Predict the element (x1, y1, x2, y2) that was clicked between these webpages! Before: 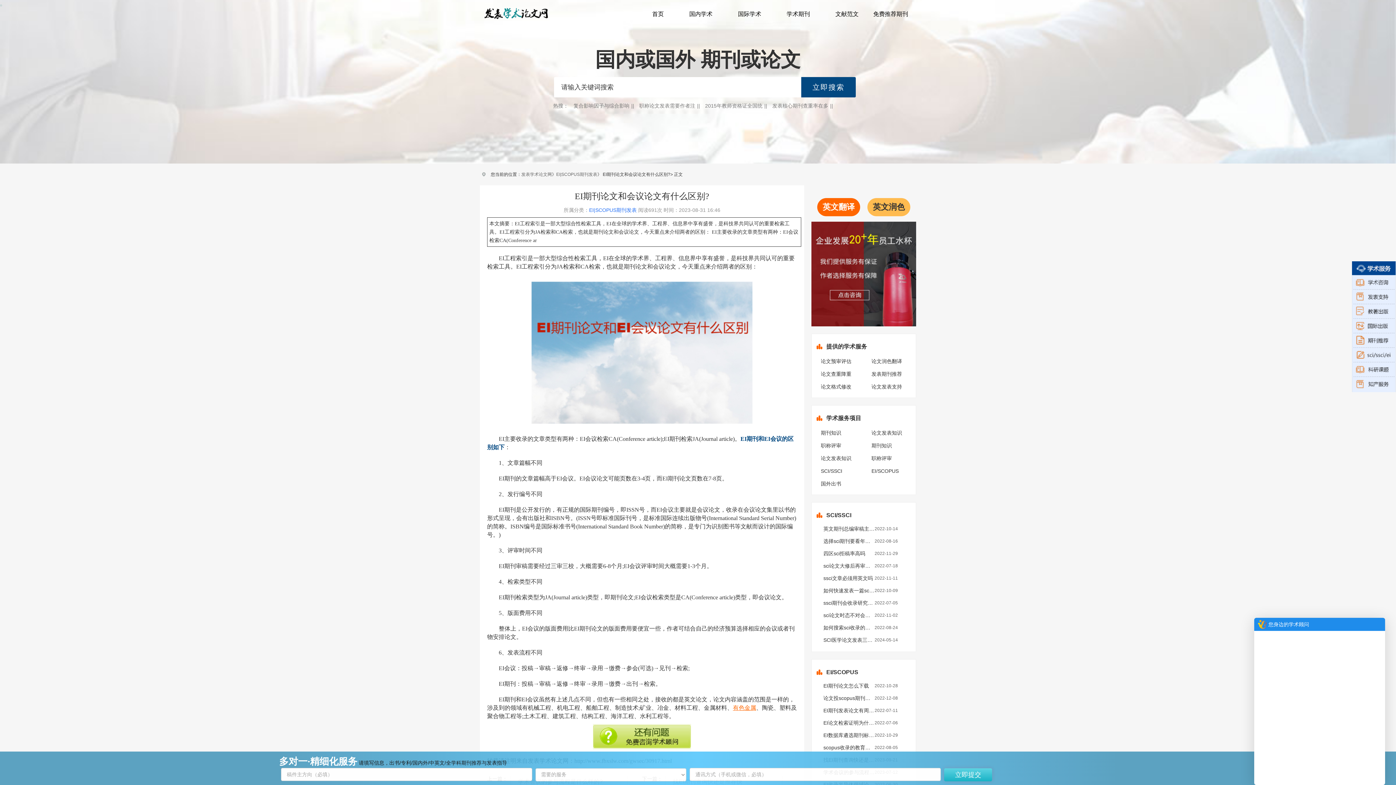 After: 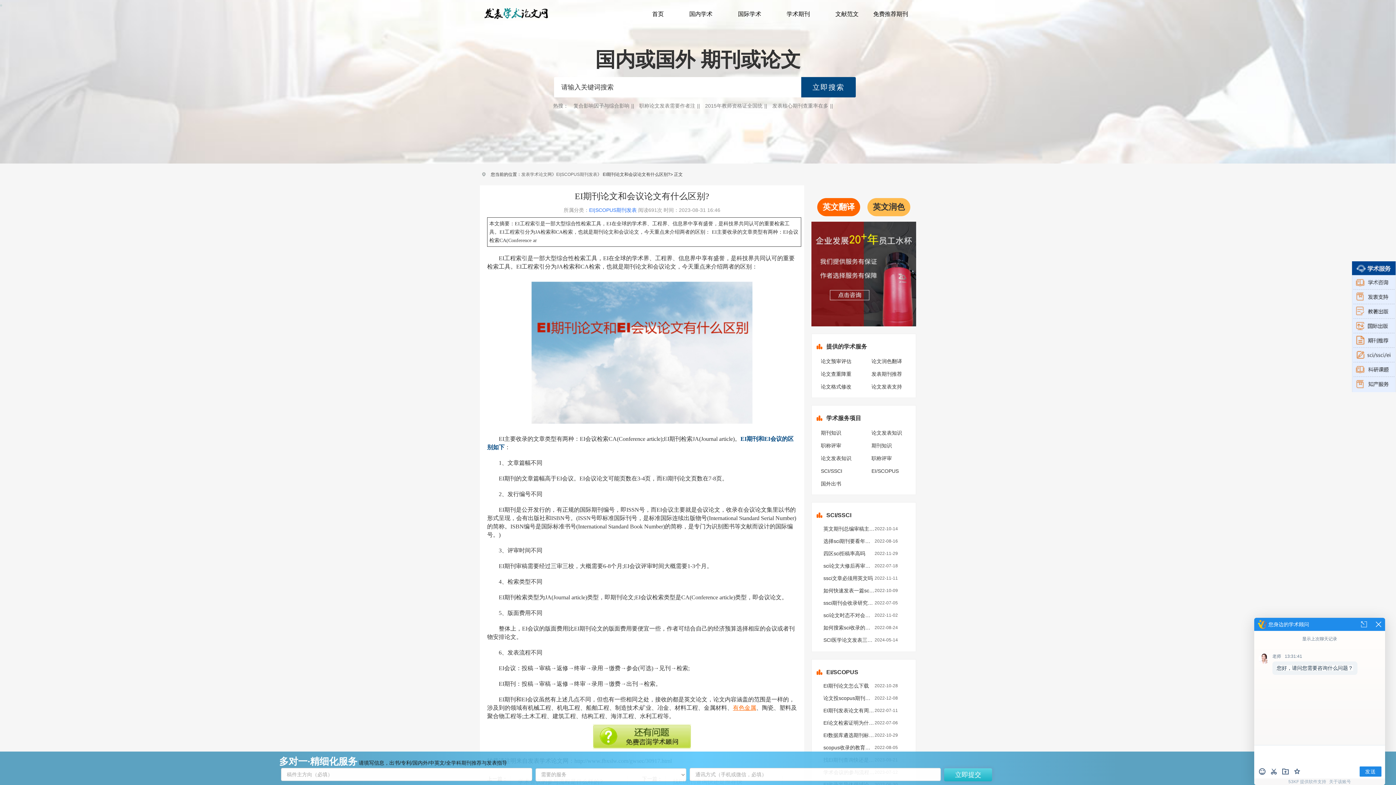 Action: bbox: (487, 724, 797, 749)